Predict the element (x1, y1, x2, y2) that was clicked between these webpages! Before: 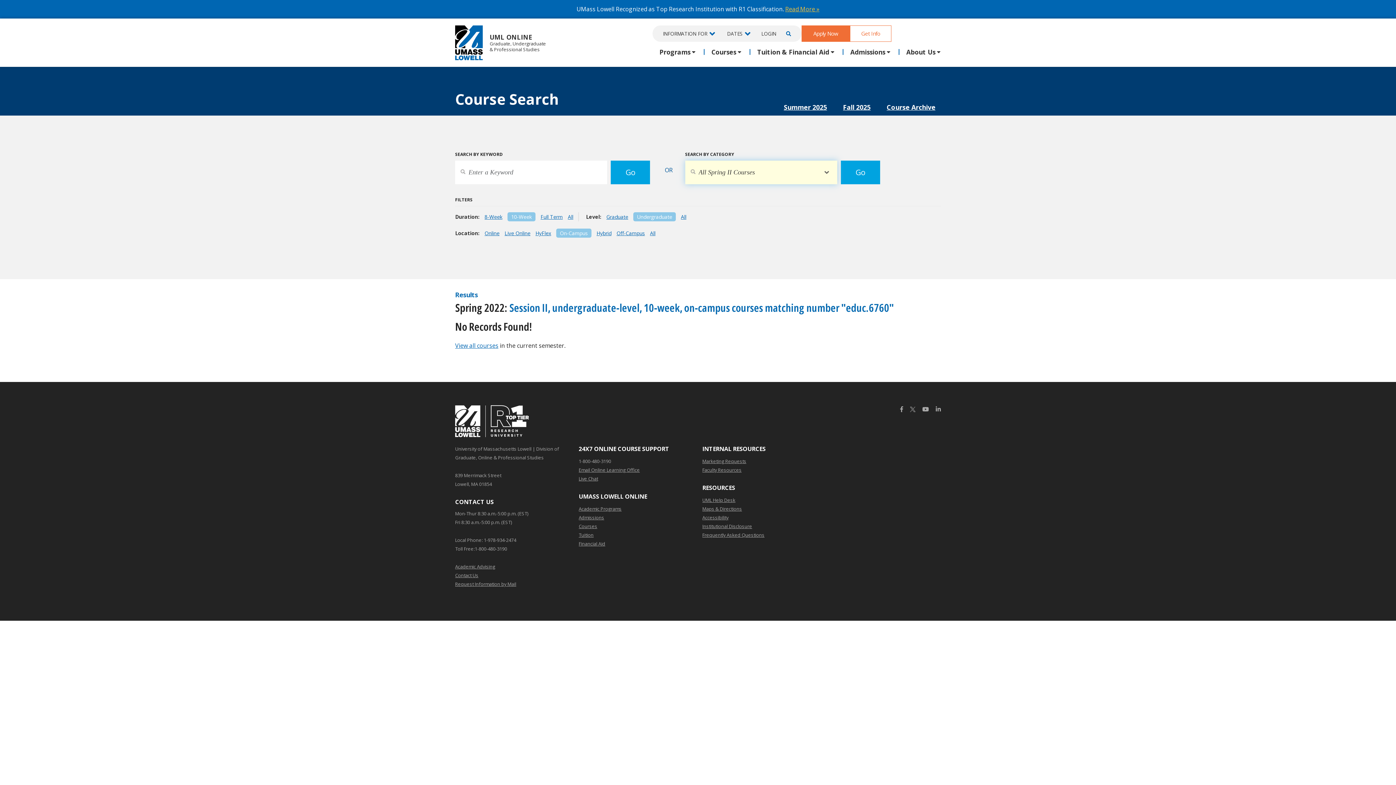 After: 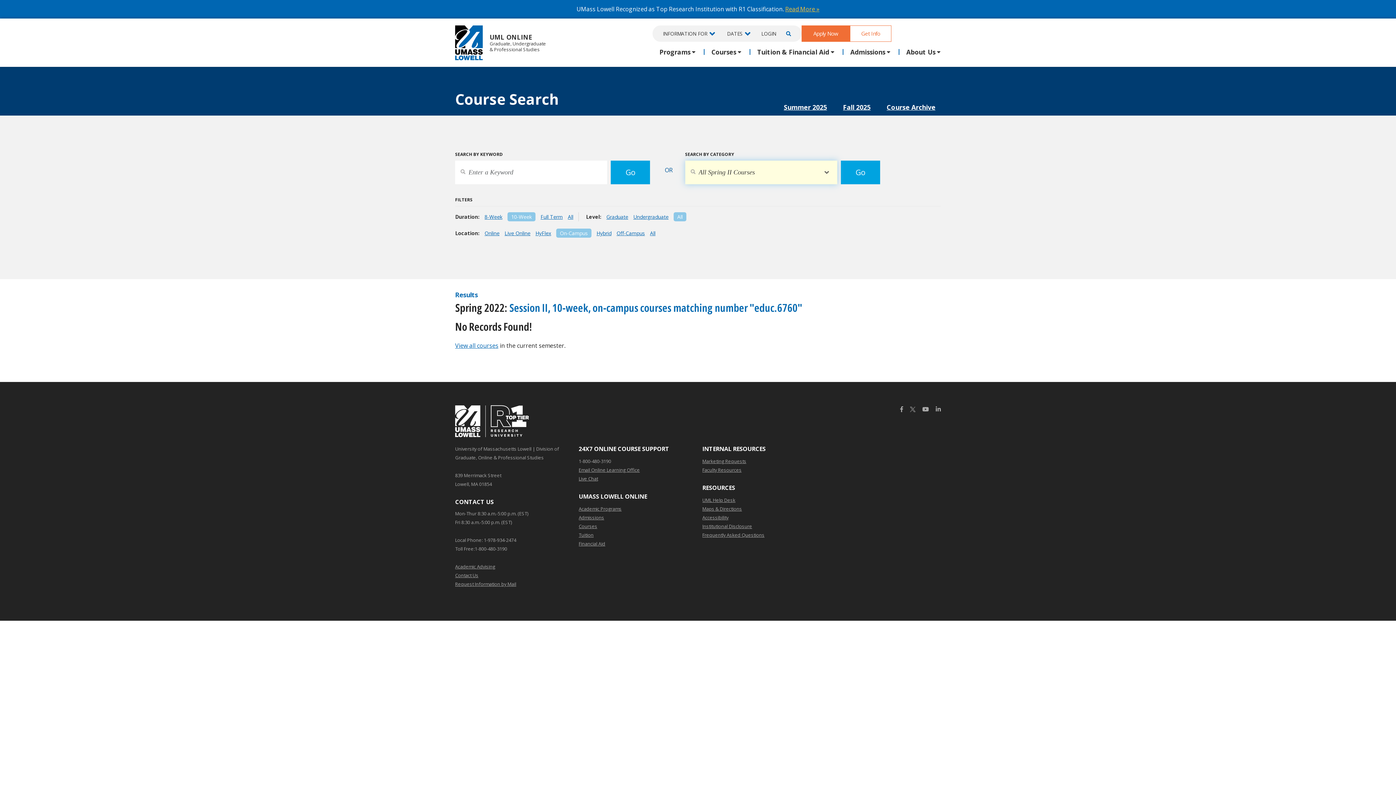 Action: bbox: (681, 213, 686, 220) label: All